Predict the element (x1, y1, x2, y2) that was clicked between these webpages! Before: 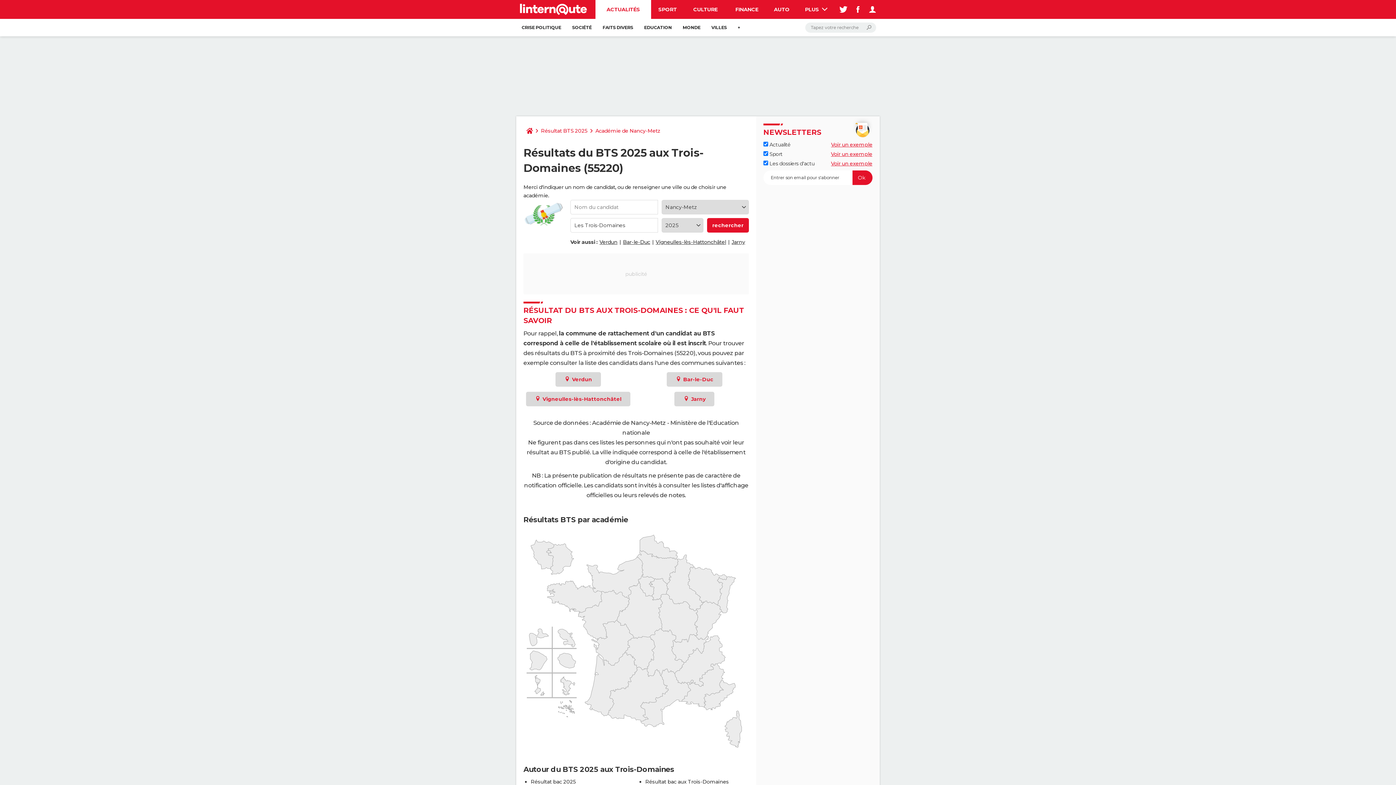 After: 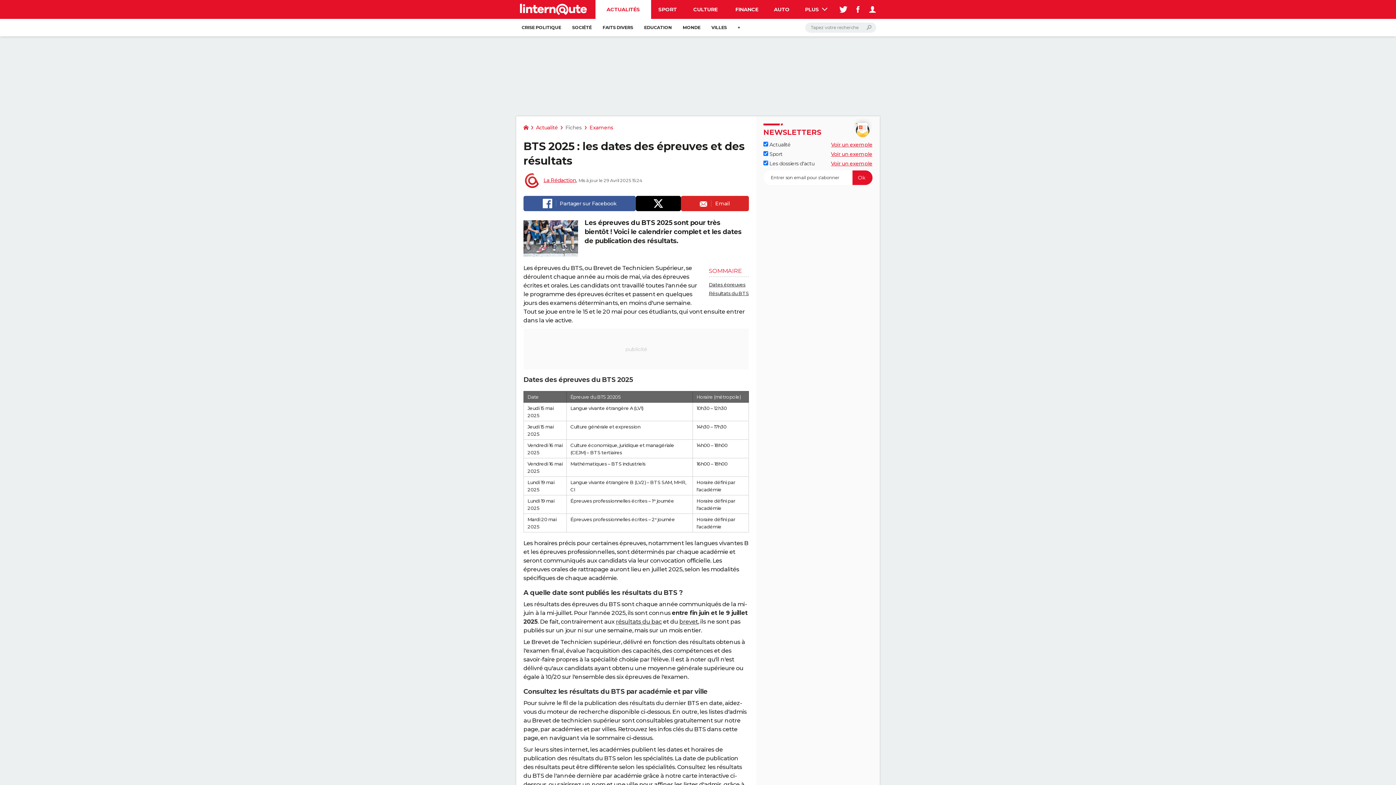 Action: label: Résultat BTS 2025 bbox: (538, 123, 590, 138)